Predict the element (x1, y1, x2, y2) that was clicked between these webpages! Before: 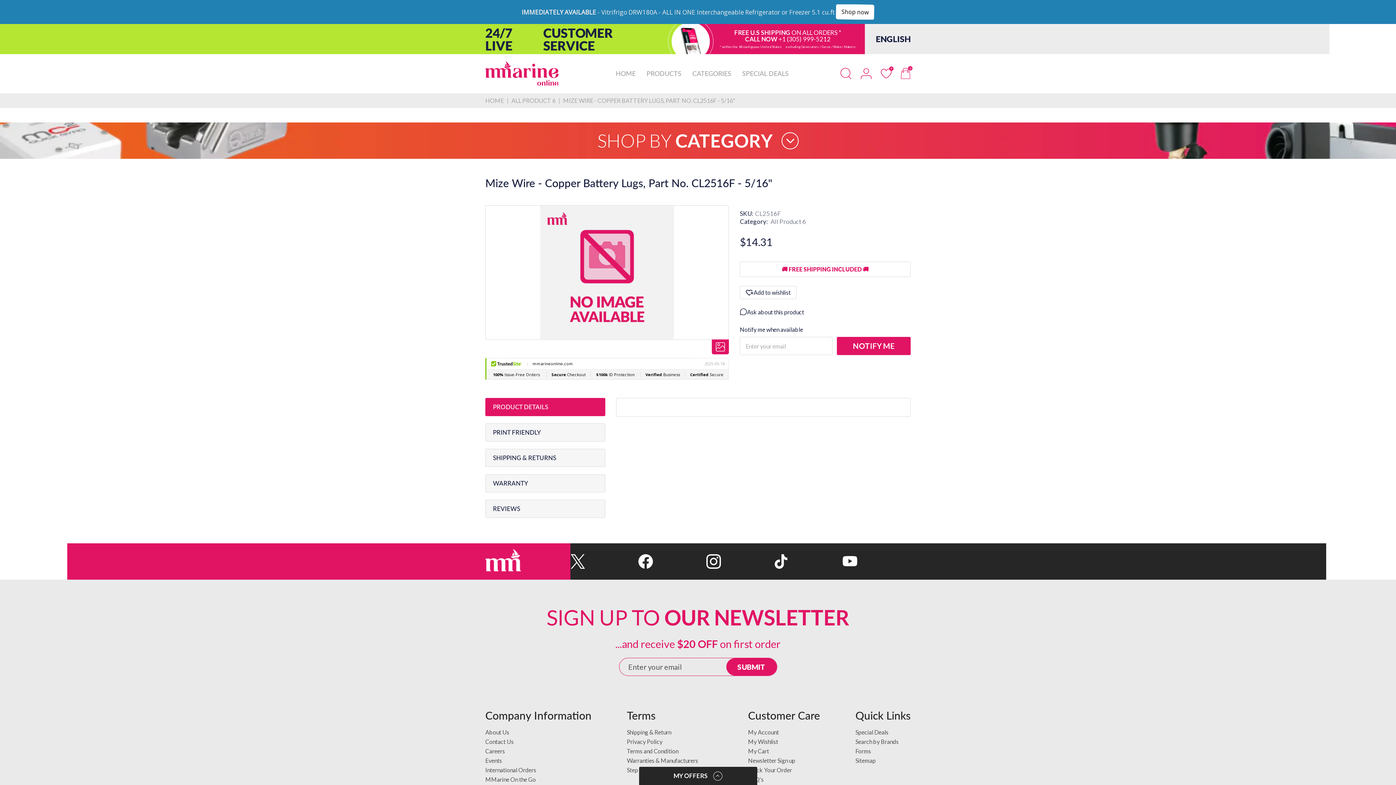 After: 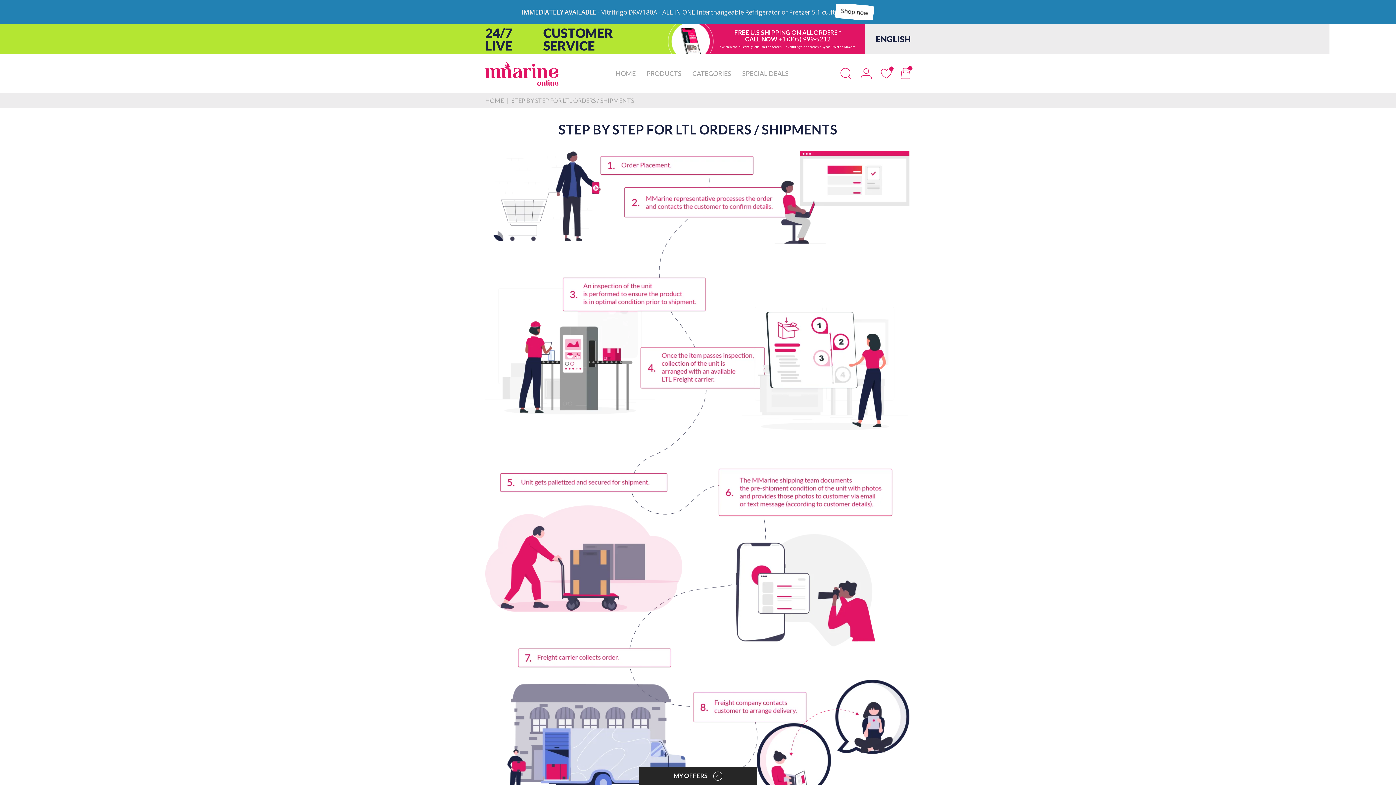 Action: bbox: (627, 742, 712, 749) label: Step by Step Guide for LTL Freight